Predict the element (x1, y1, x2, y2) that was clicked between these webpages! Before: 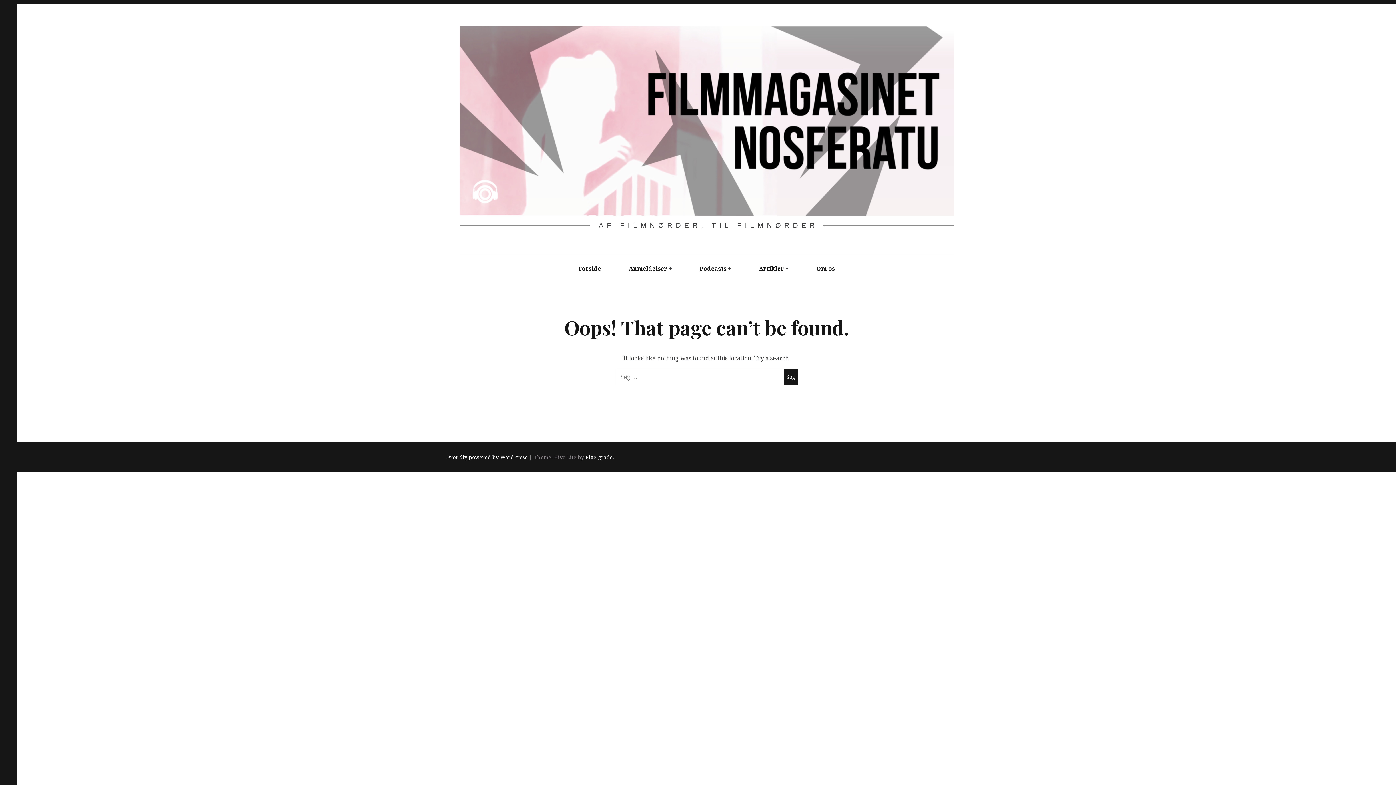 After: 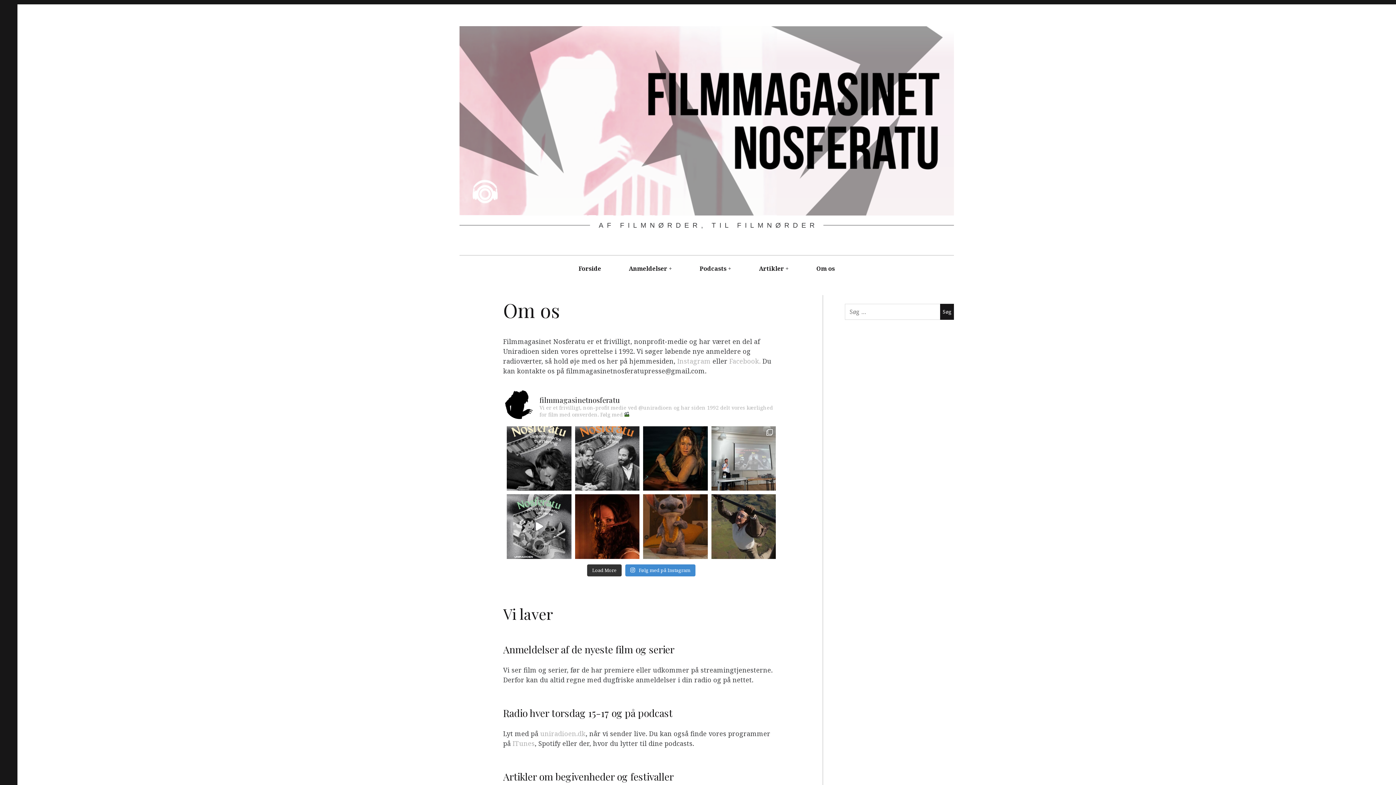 Action: label: Om os bbox: (803, 255, 848, 282)